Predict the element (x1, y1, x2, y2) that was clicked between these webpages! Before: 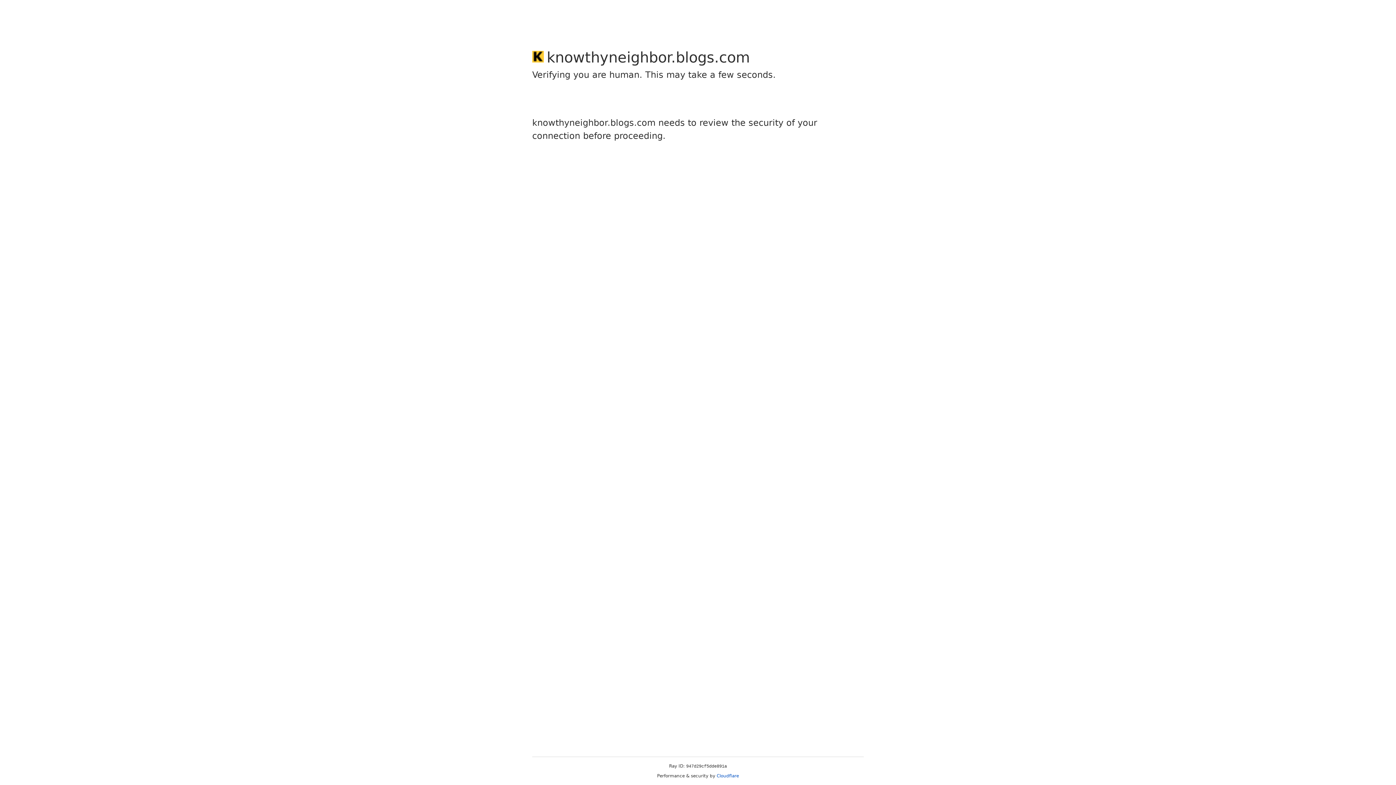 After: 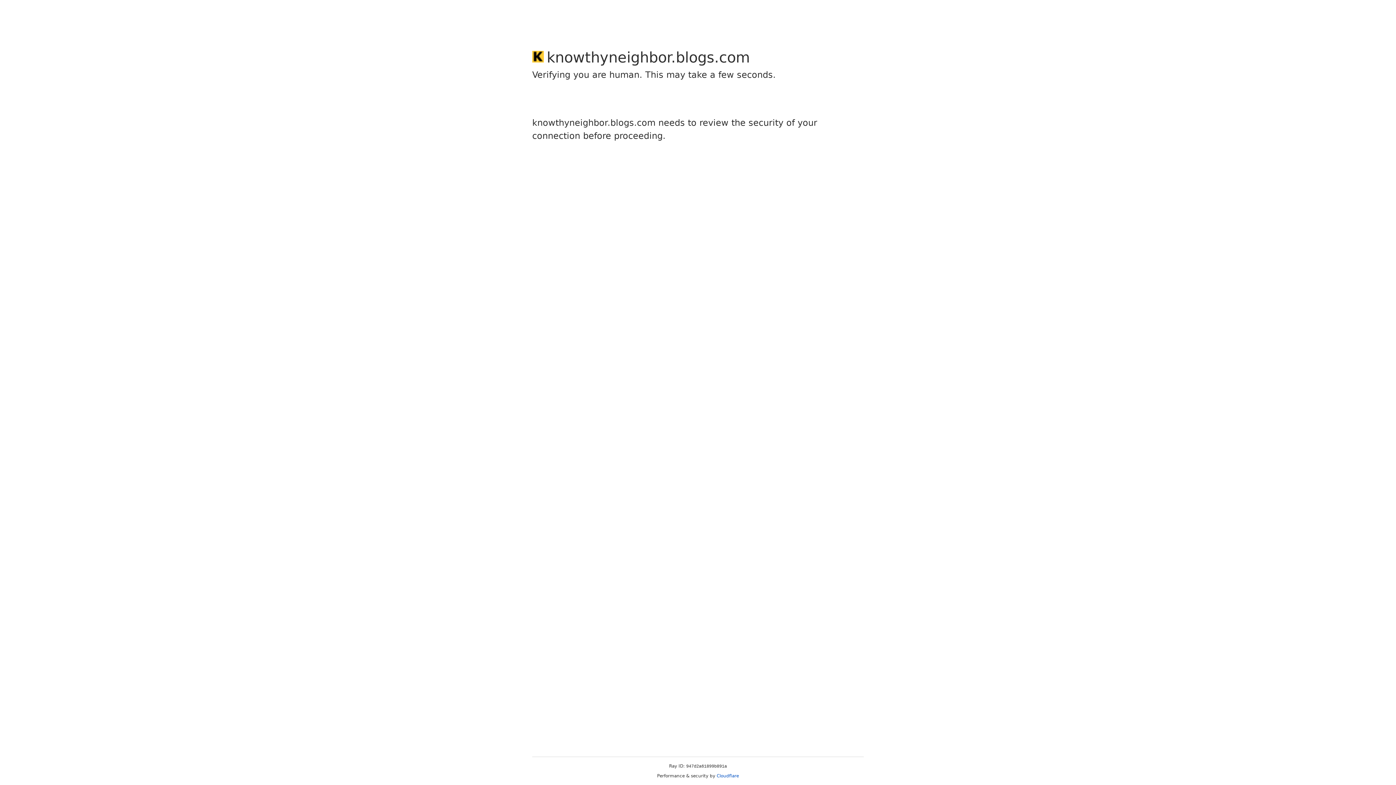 Action: label: Cloudflare bbox: (716, 773, 739, 778)